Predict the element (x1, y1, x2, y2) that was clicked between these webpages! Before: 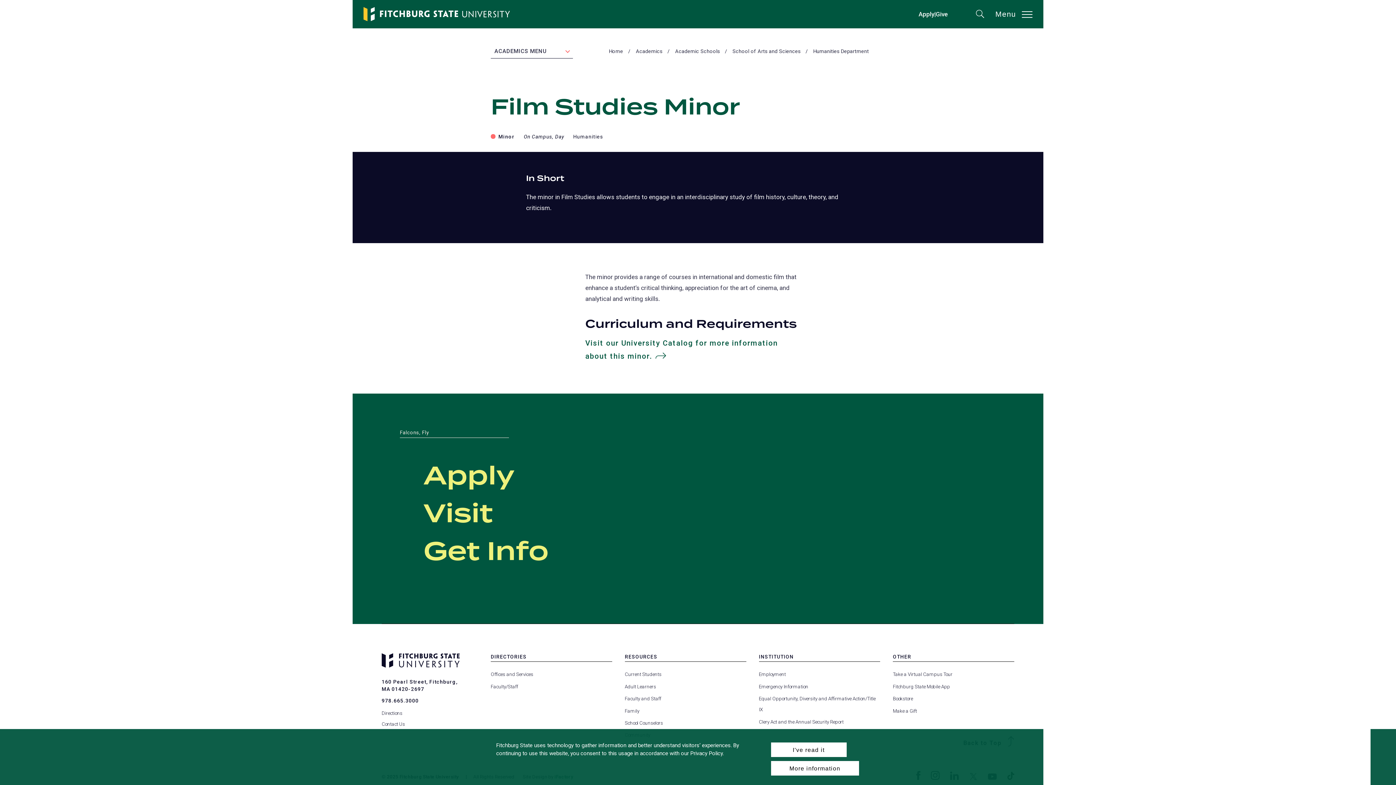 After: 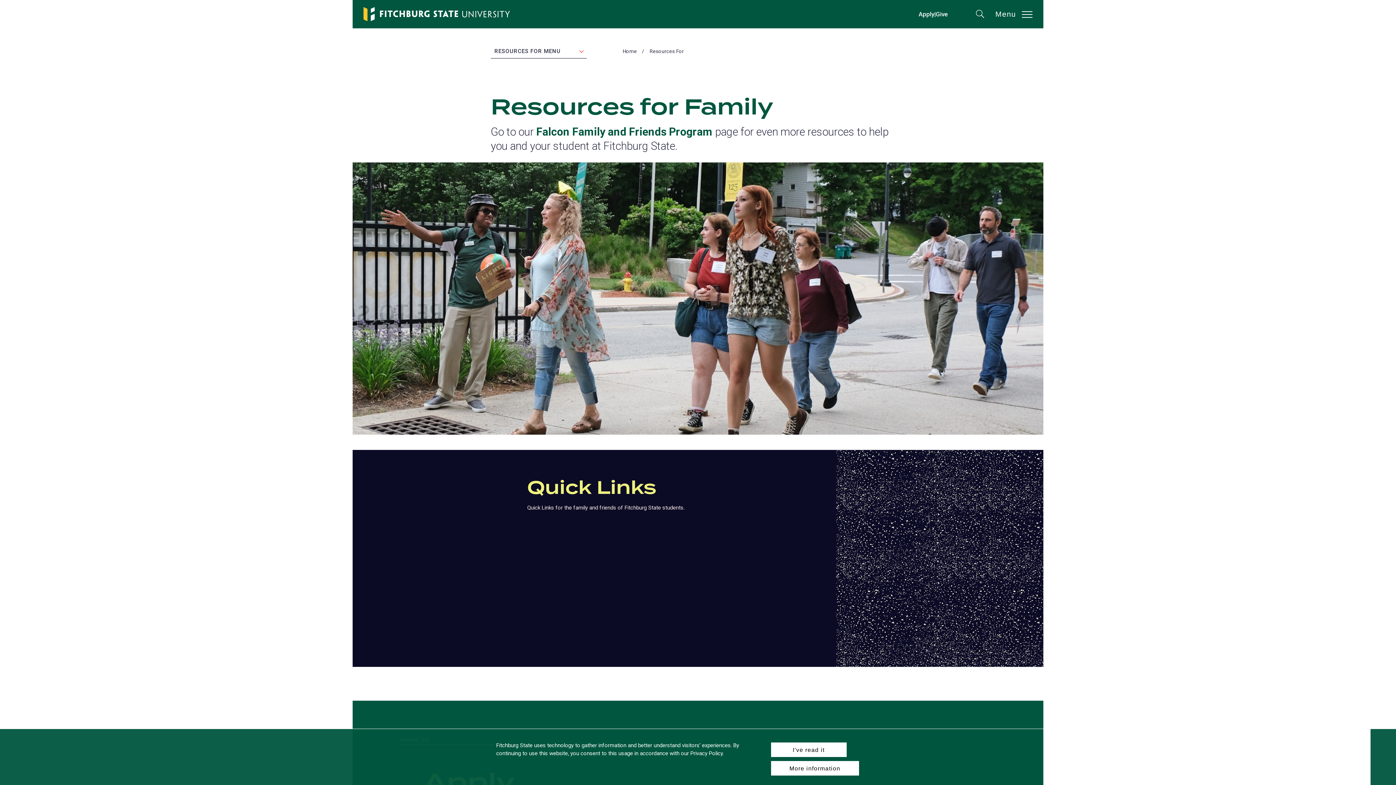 Action: bbox: (625, 708, 639, 714) label: Family